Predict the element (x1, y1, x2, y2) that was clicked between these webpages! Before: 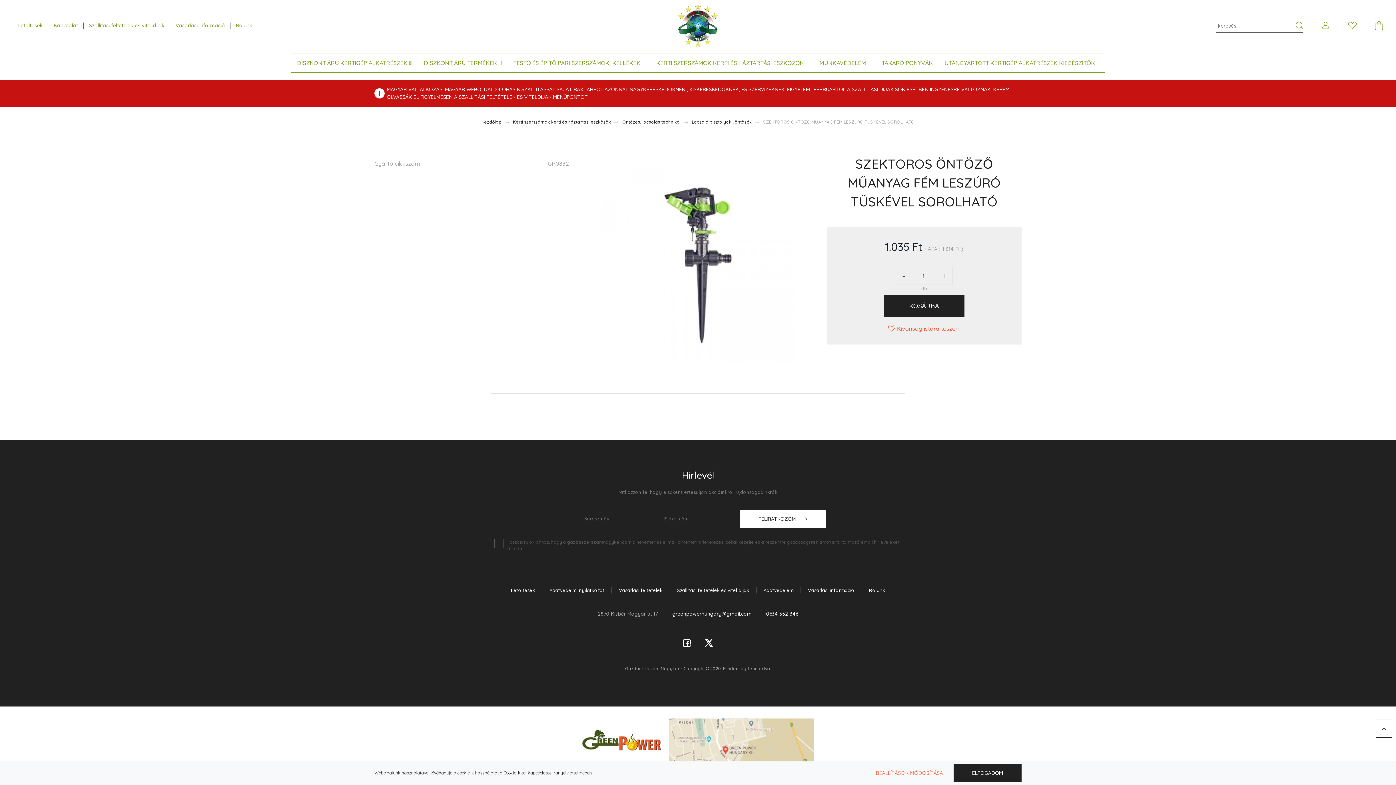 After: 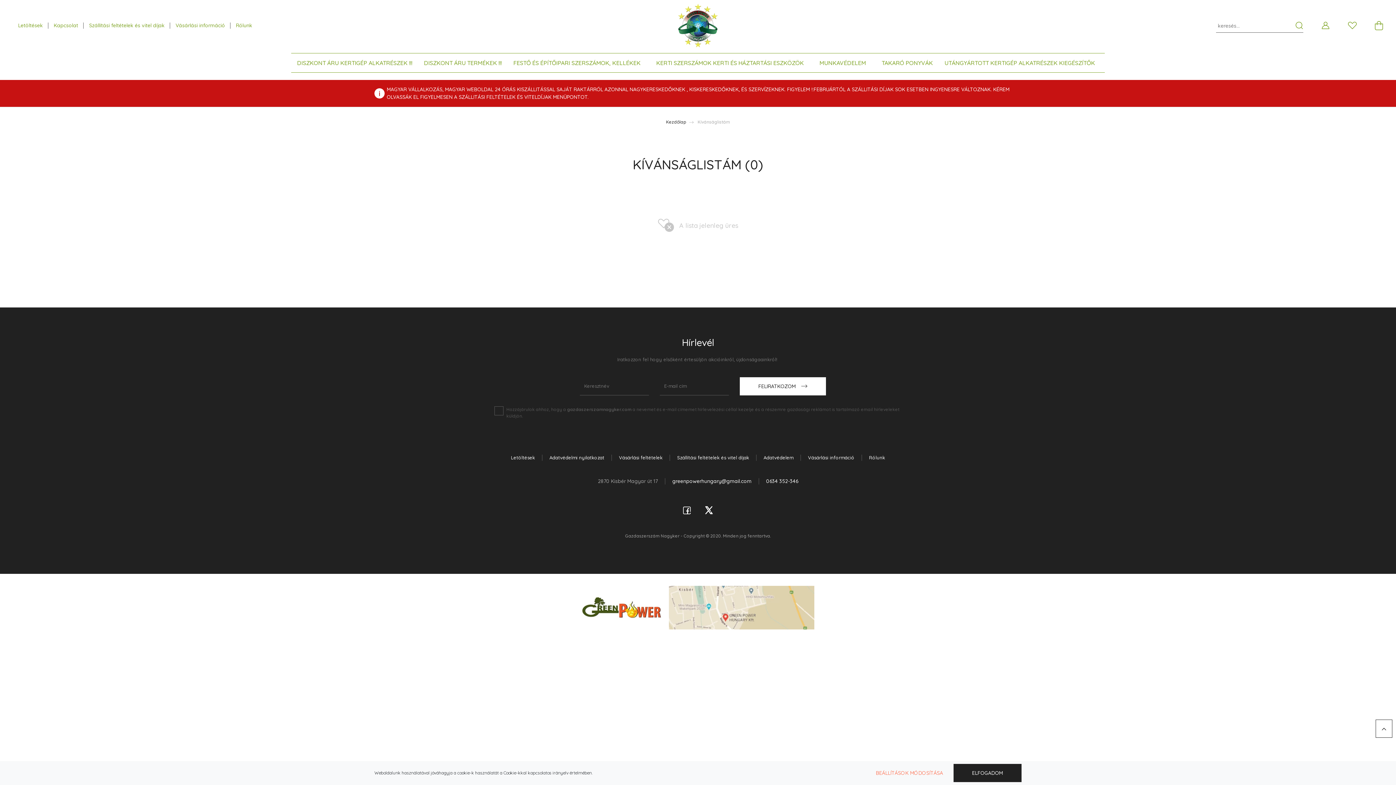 Action: bbox: (1348, 18, 1357, 32)